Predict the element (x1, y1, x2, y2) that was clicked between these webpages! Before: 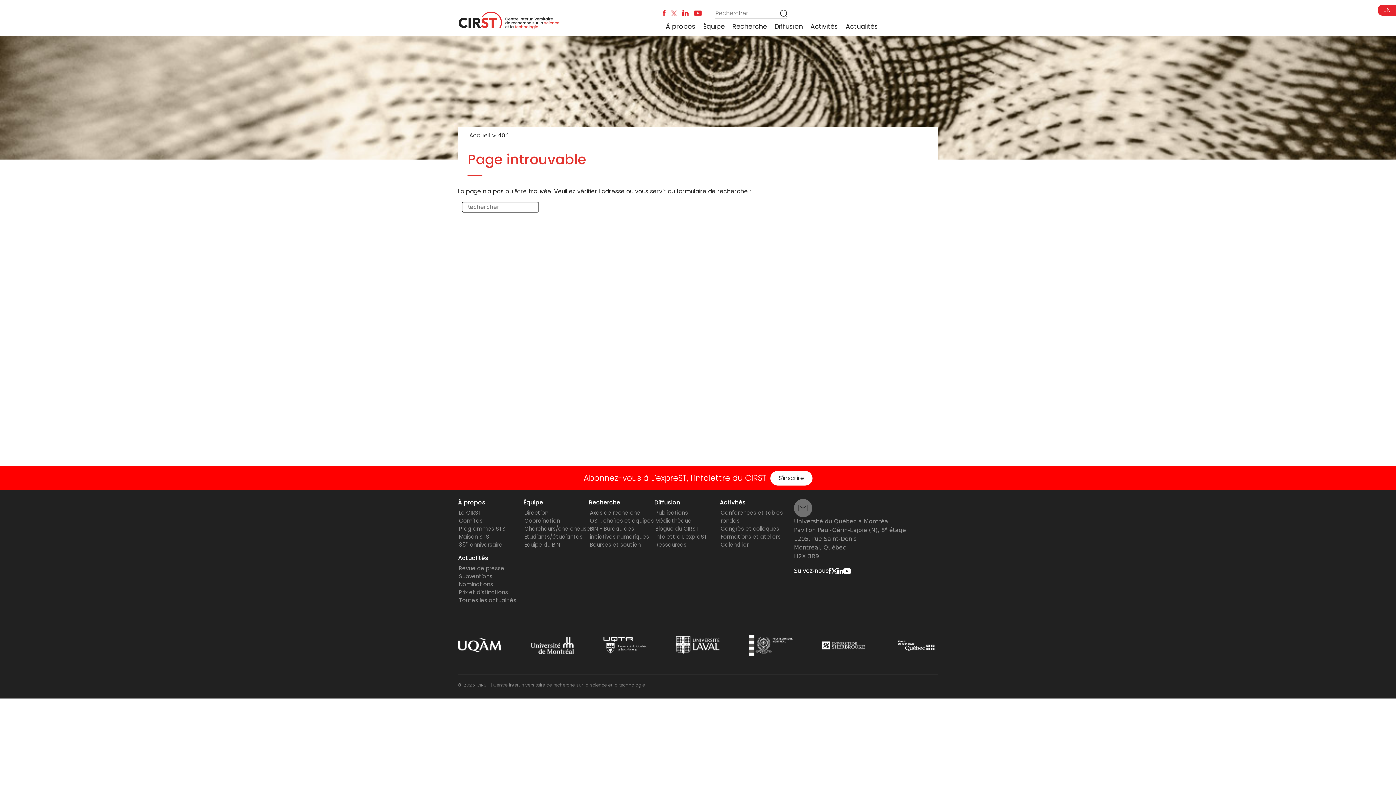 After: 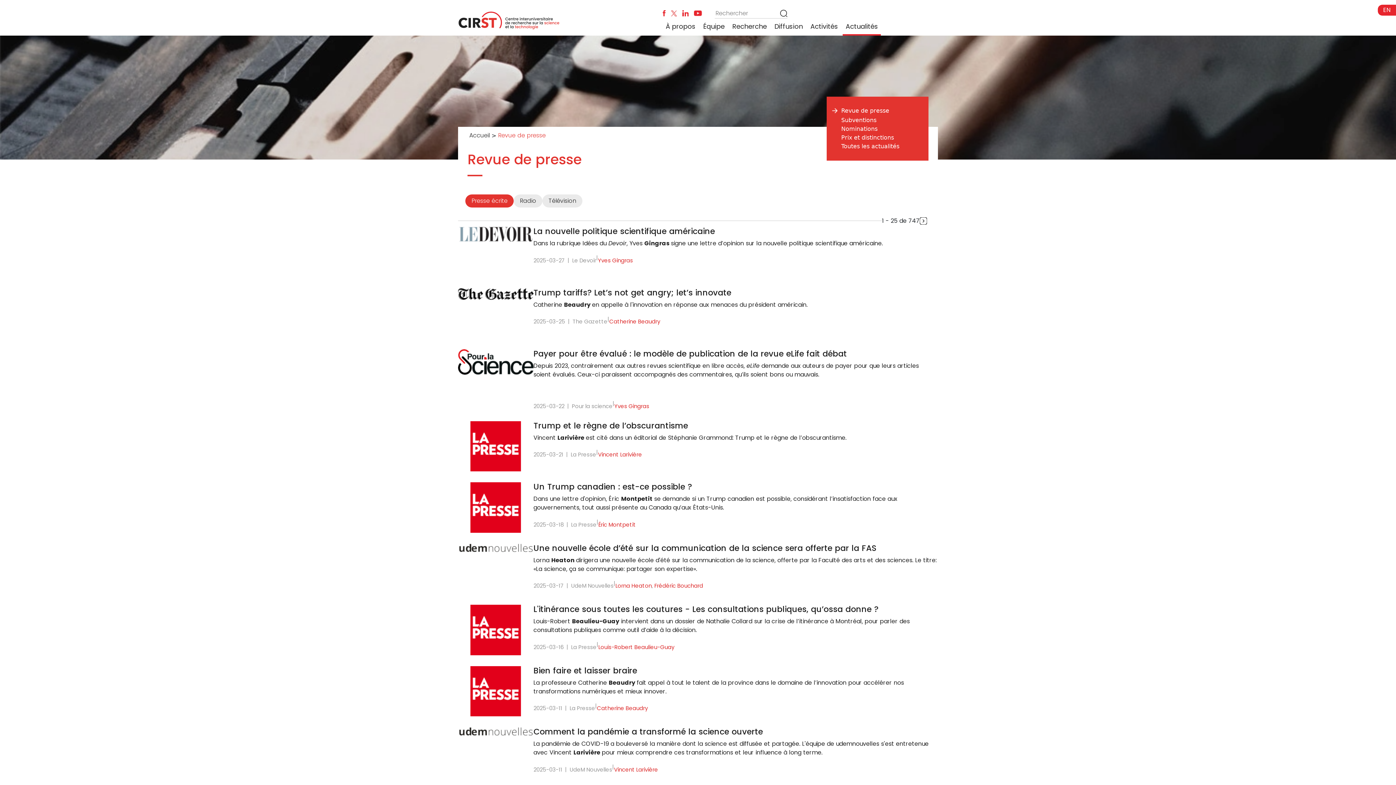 Action: label: Actualités bbox: (843, 18, 881, 34)